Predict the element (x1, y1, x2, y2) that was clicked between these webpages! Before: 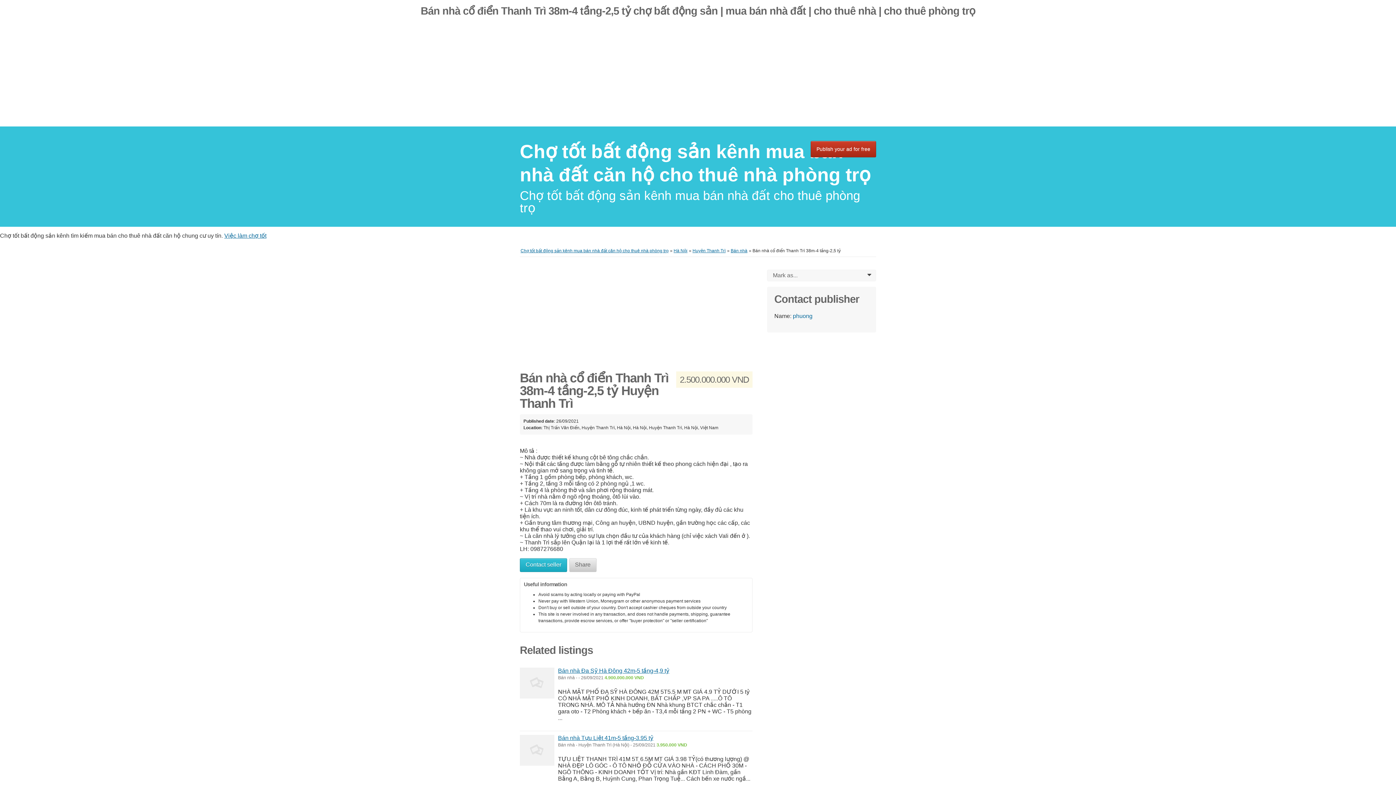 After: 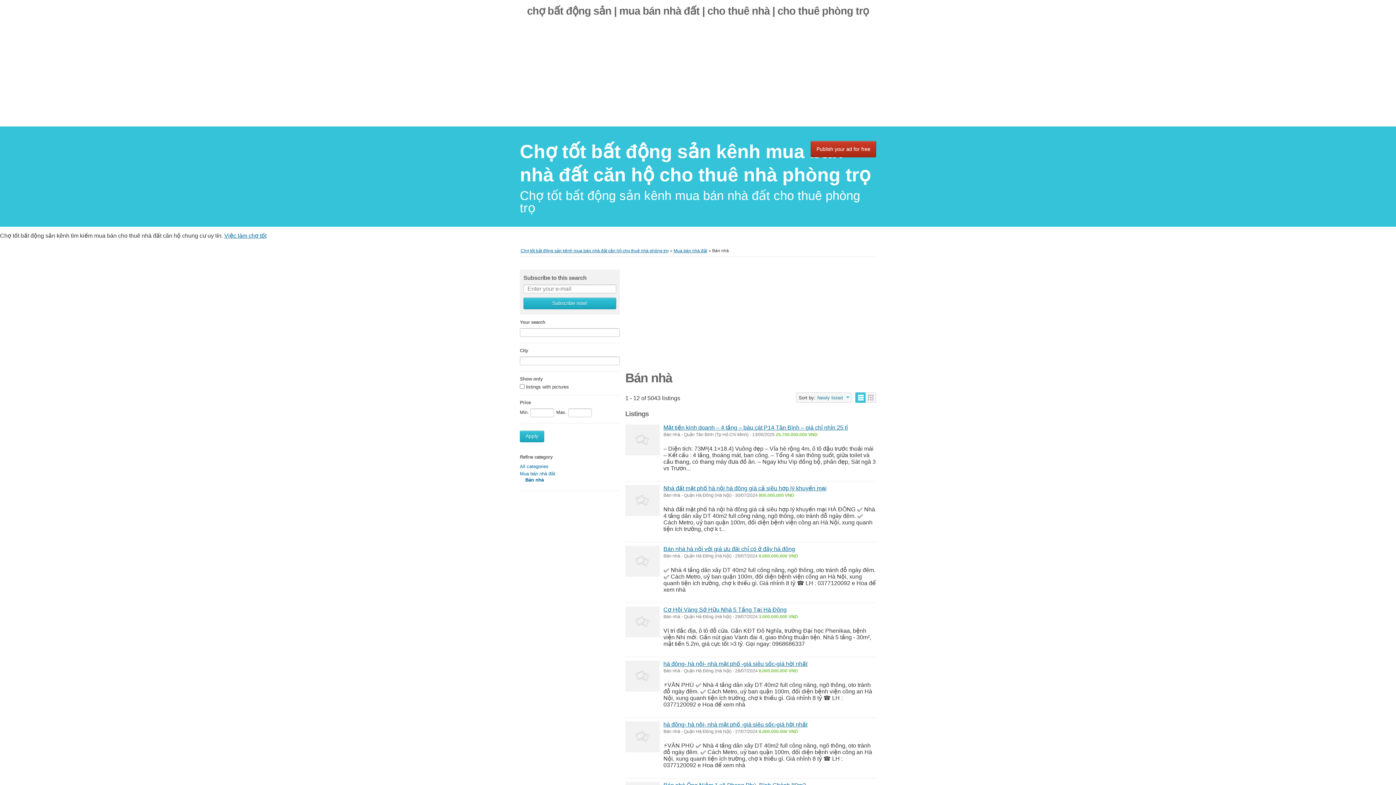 Action: bbox: (730, 248, 747, 253) label: Bán nhà